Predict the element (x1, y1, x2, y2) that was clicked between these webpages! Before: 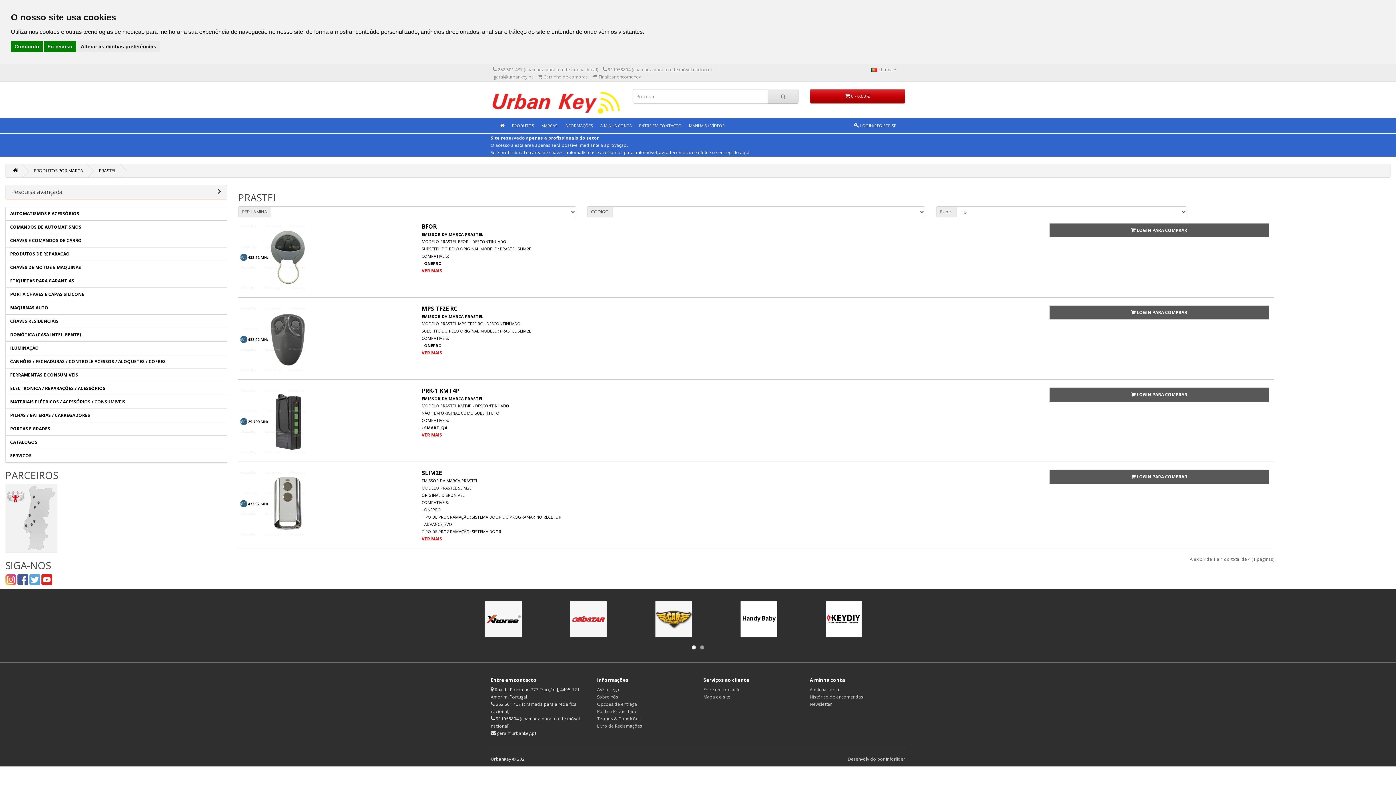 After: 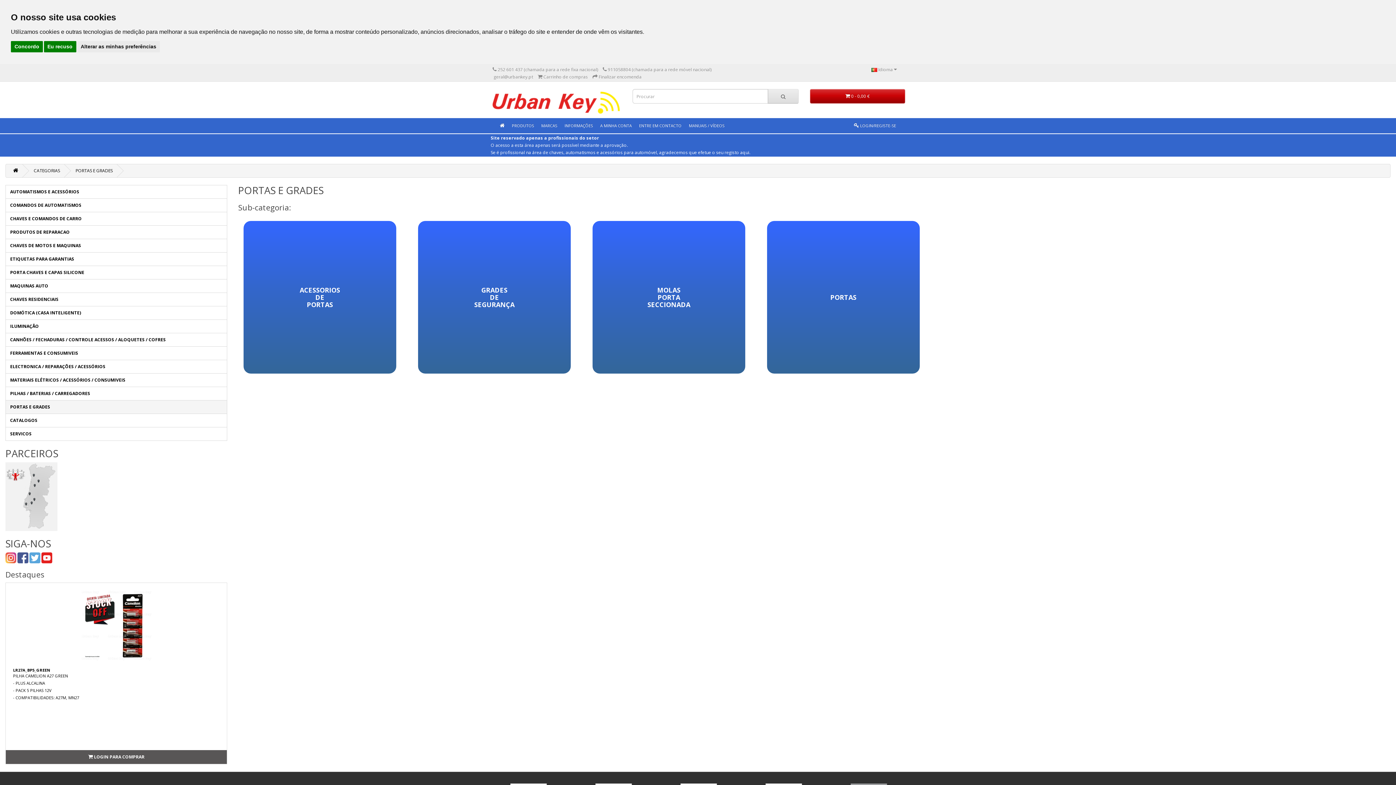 Action: bbox: (5, 422, 227, 435) label: PORTAS E GRADES